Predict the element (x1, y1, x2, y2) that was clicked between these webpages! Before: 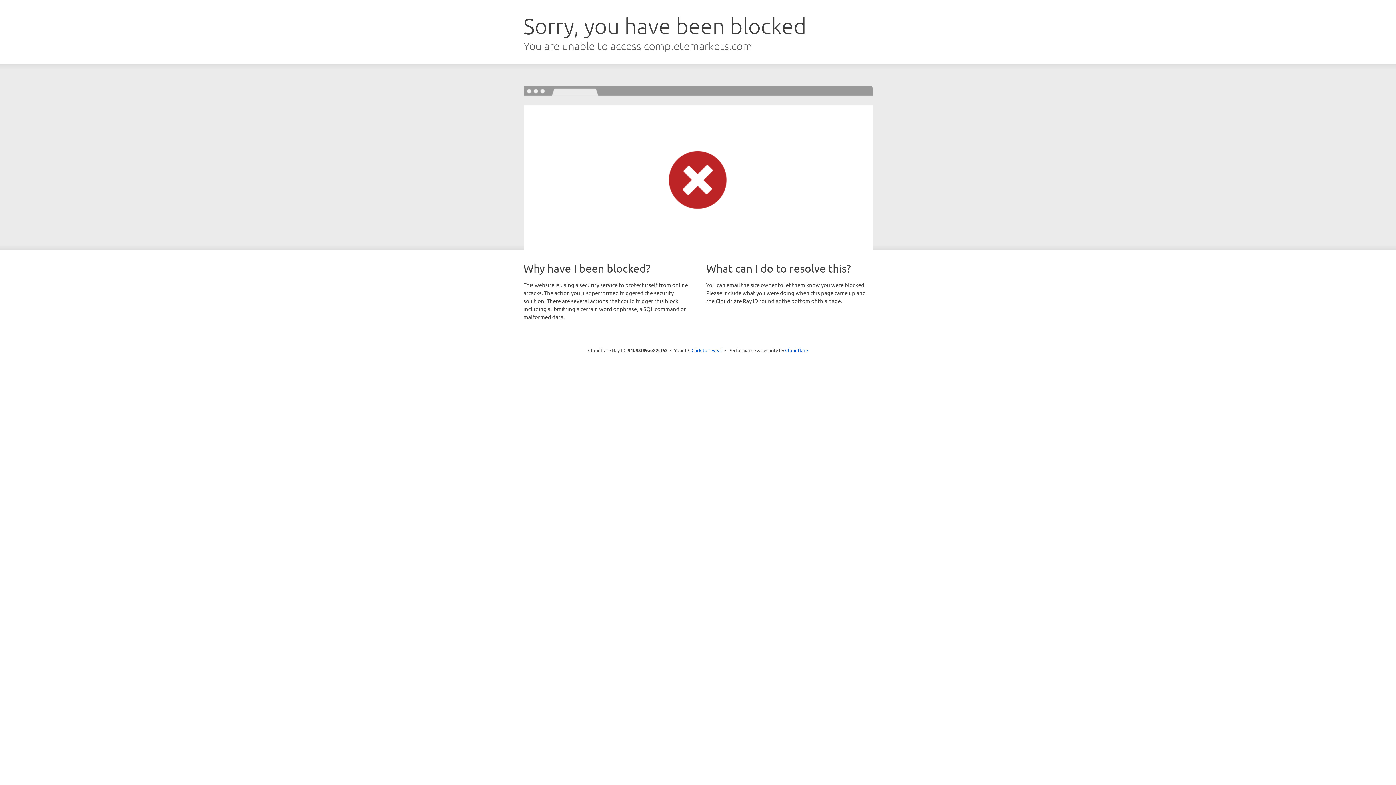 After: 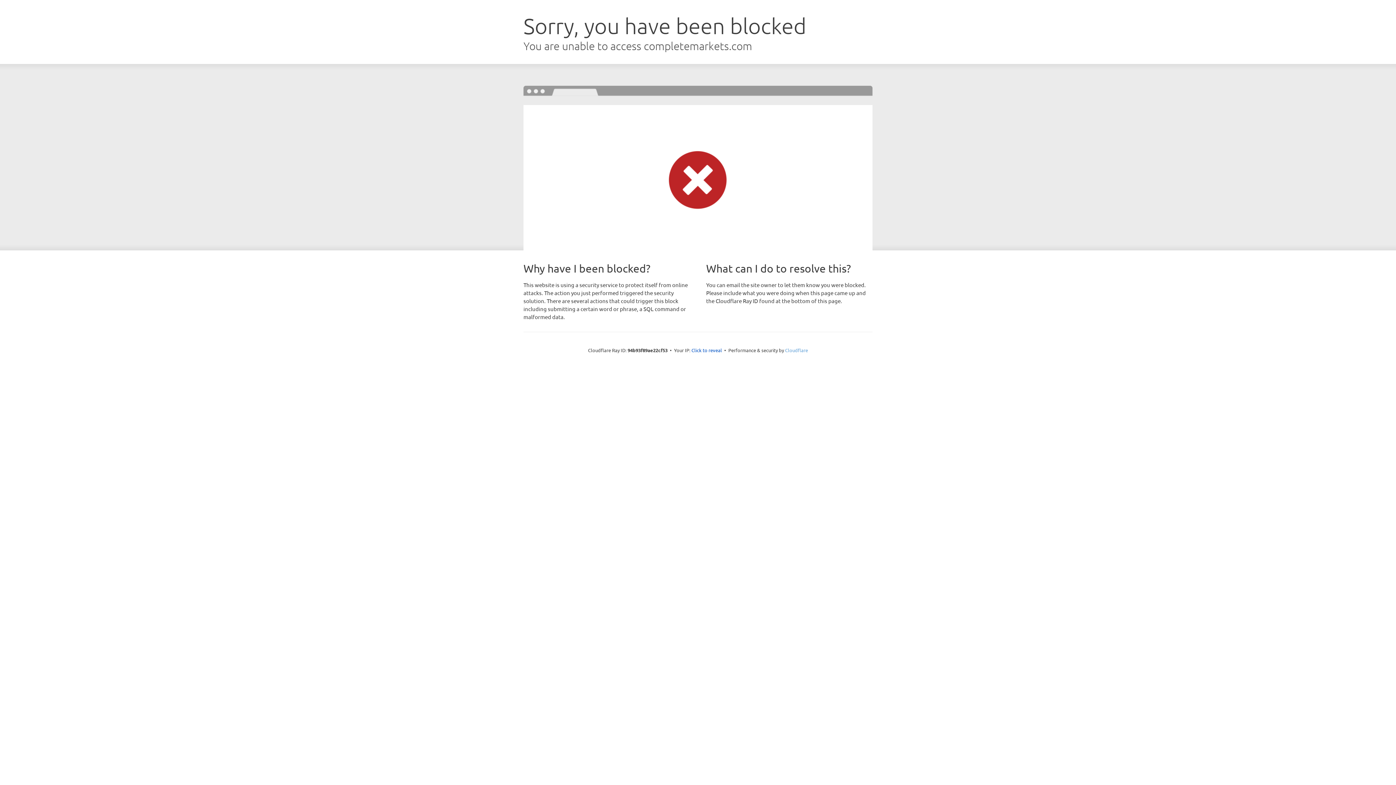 Action: label: Cloudflare bbox: (785, 347, 808, 353)